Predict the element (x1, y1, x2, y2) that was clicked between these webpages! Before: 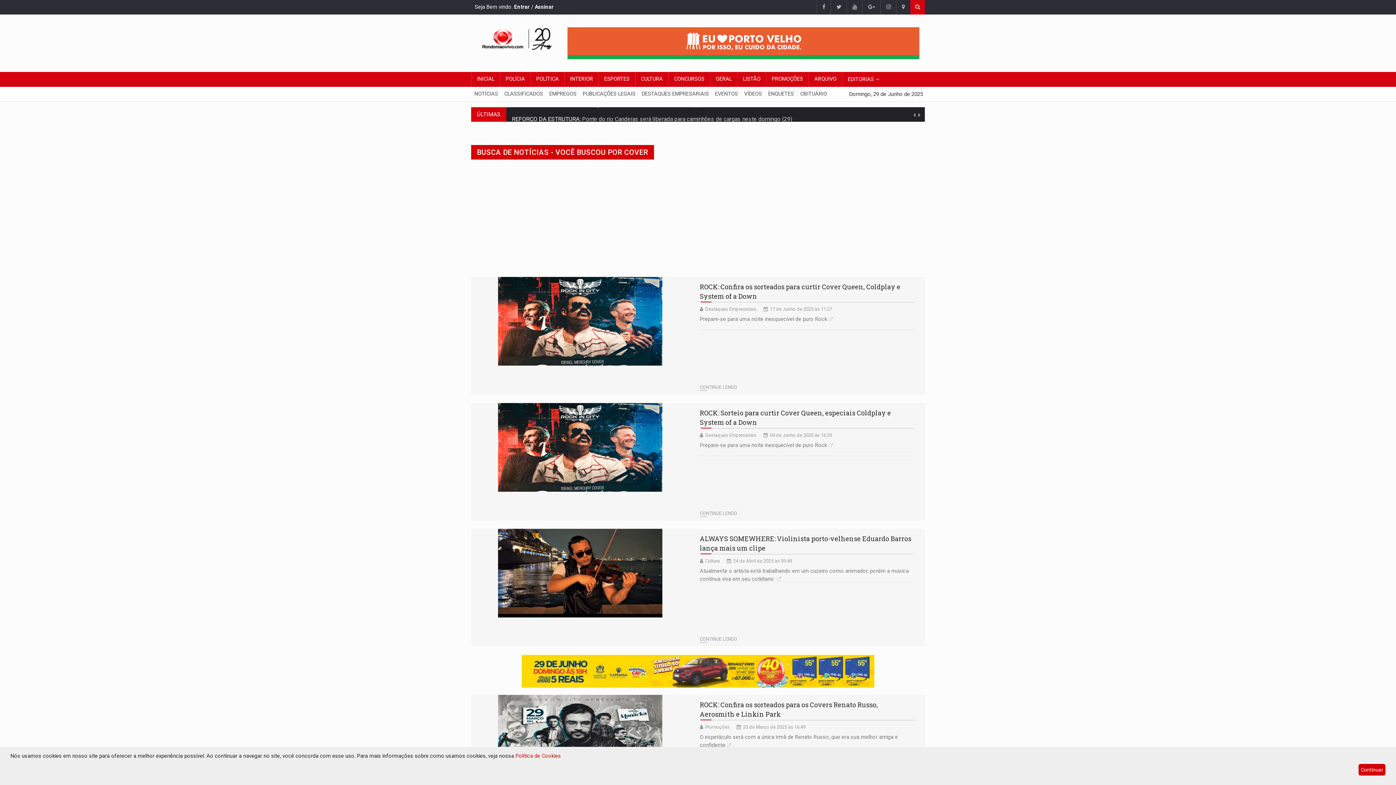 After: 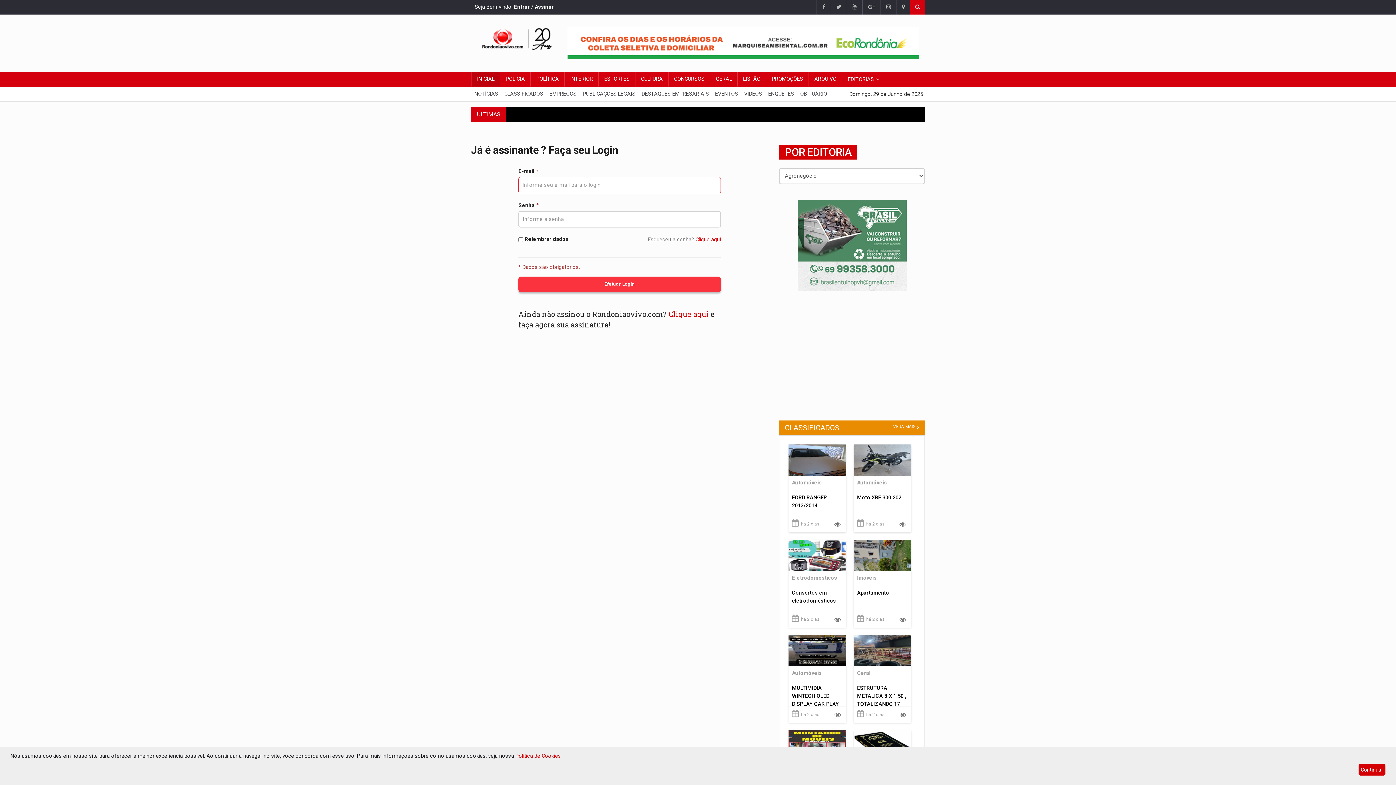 Action: label: Entrar bbox: (514, 4, 529, 10)